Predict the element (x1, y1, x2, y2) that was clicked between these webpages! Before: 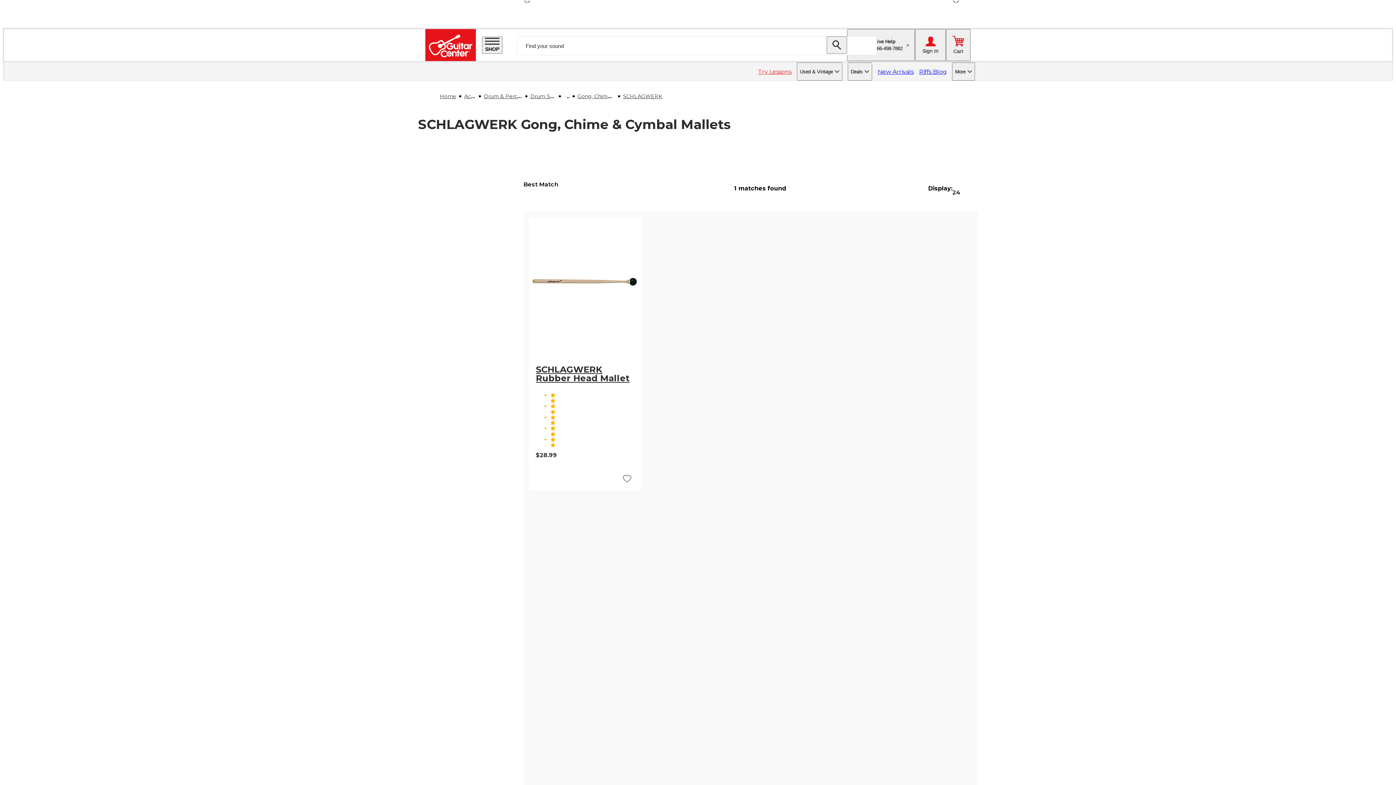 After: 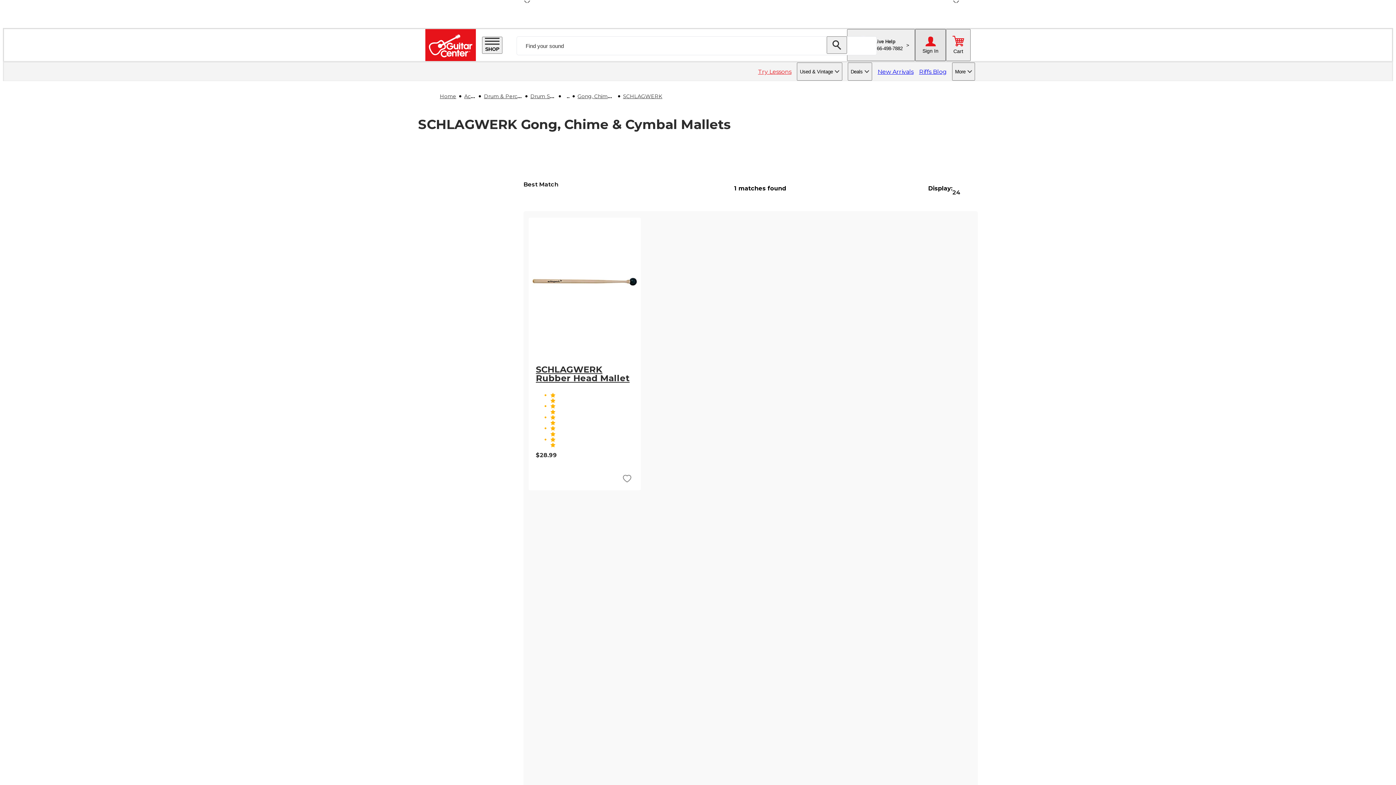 Action: label: Sign In bbox: (915, 29, 946, 61)